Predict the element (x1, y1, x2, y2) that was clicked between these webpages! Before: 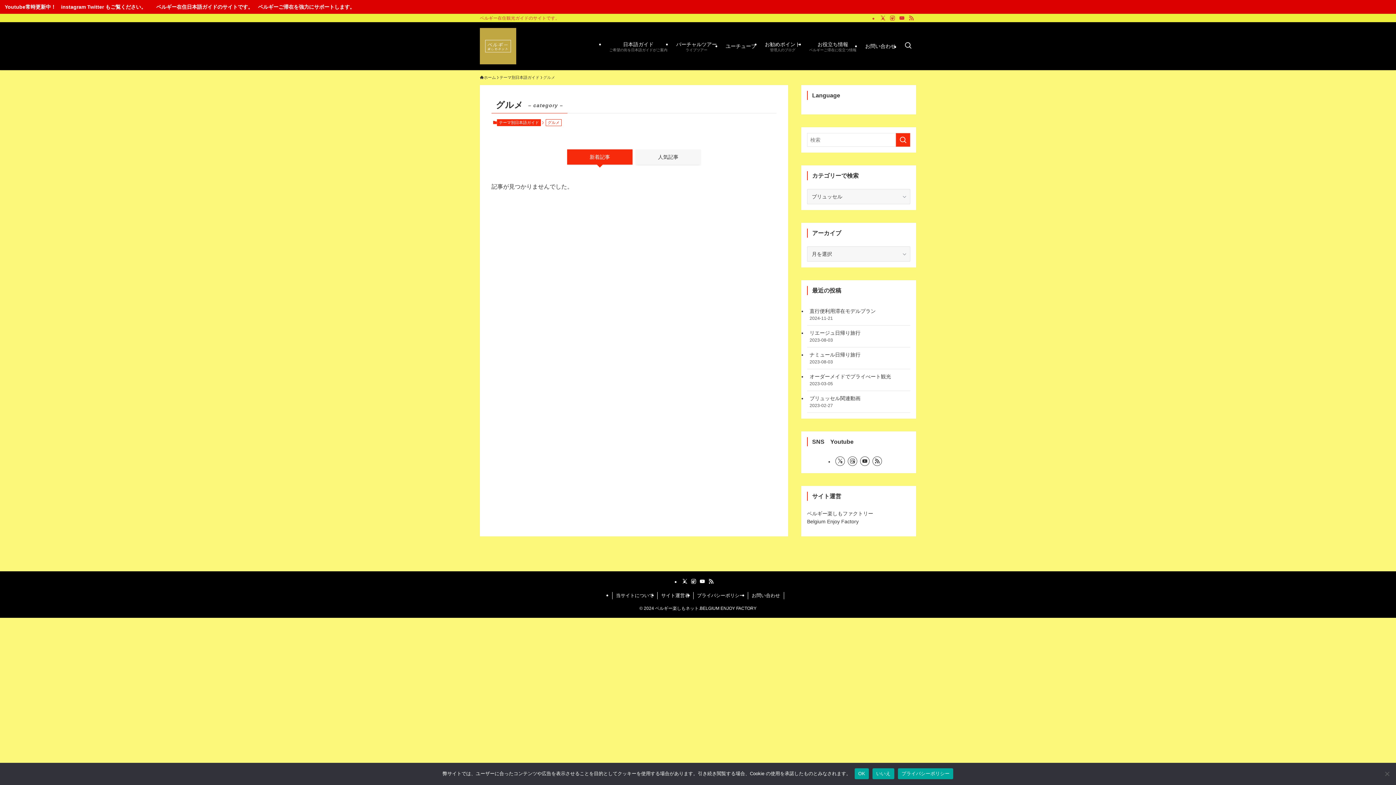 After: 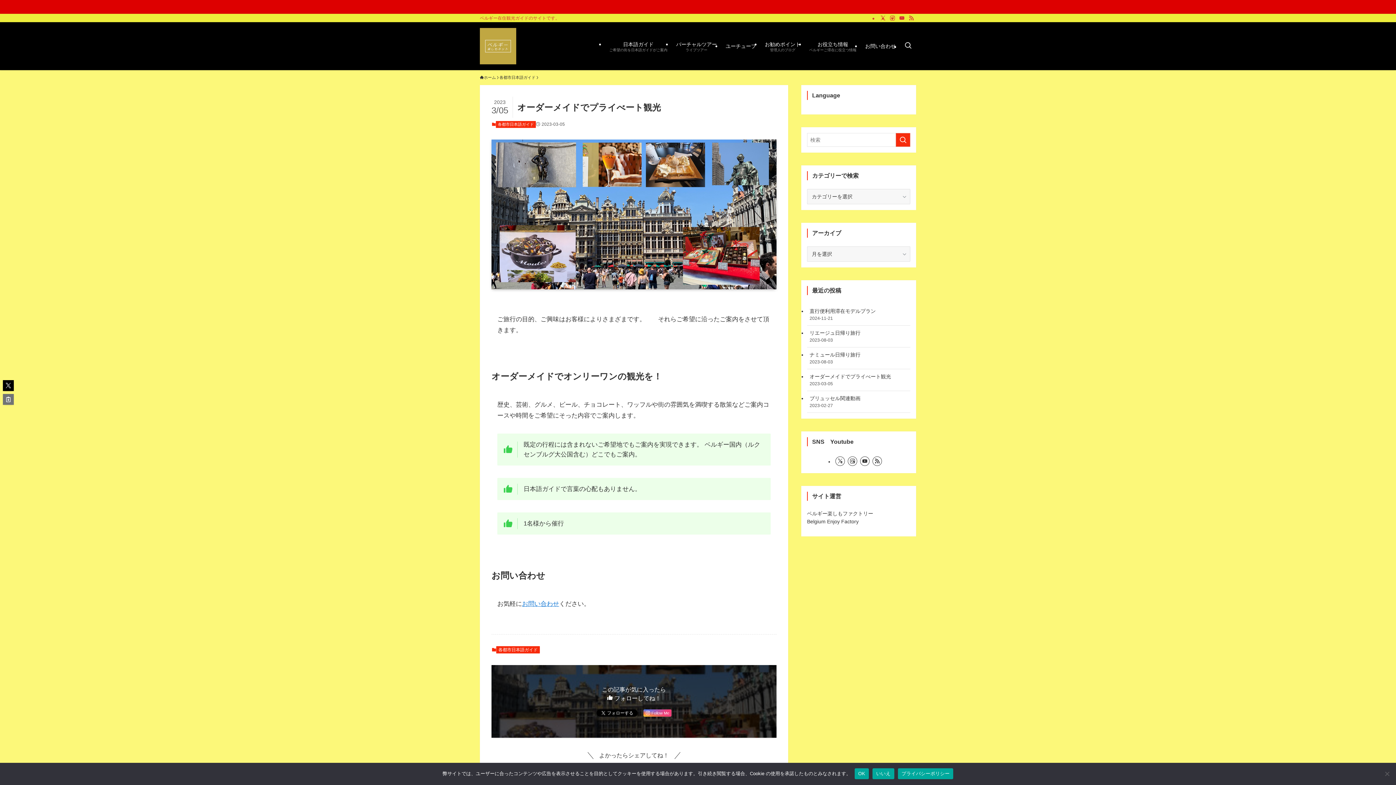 Action: bbox: (807, 369, 910, 390) label: オーダーメイドでプライべート観光
2023-03-05